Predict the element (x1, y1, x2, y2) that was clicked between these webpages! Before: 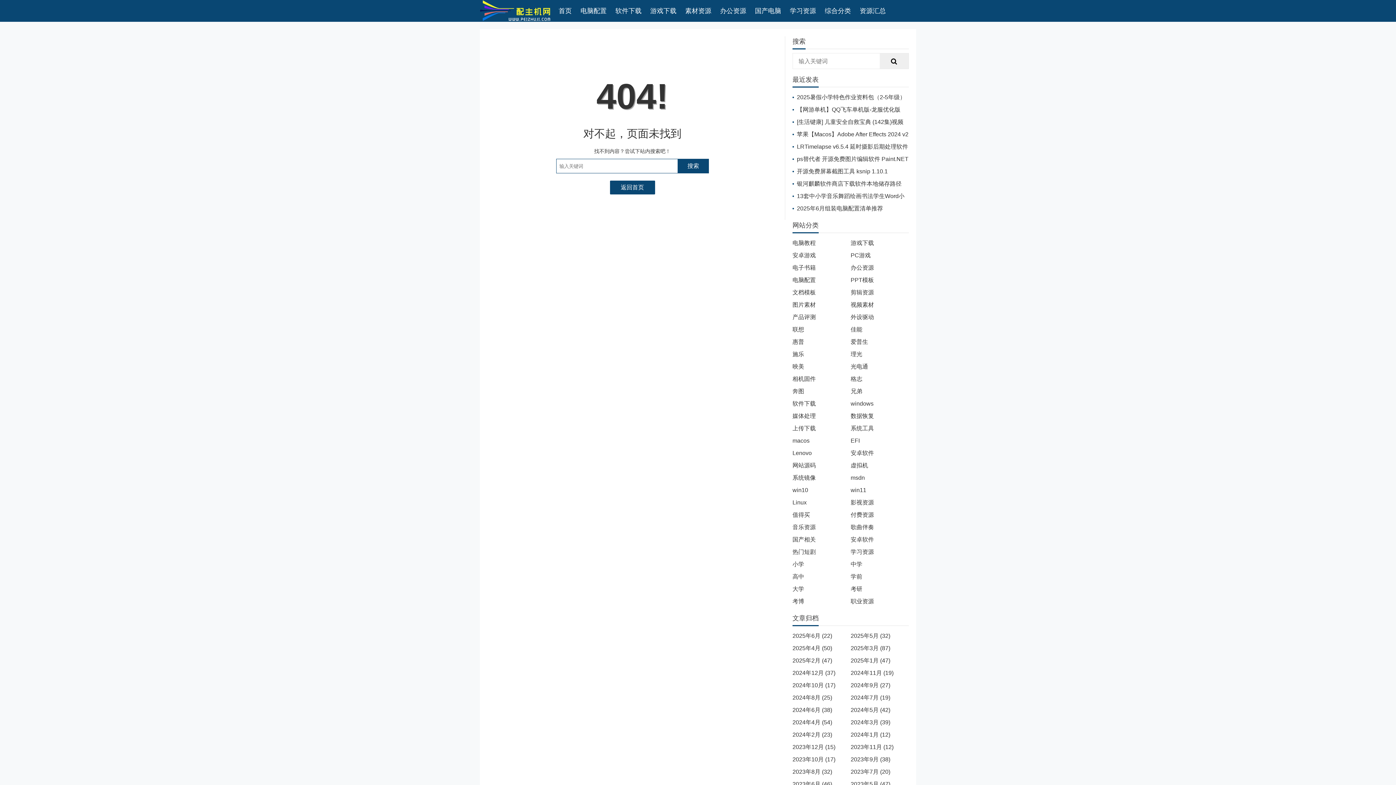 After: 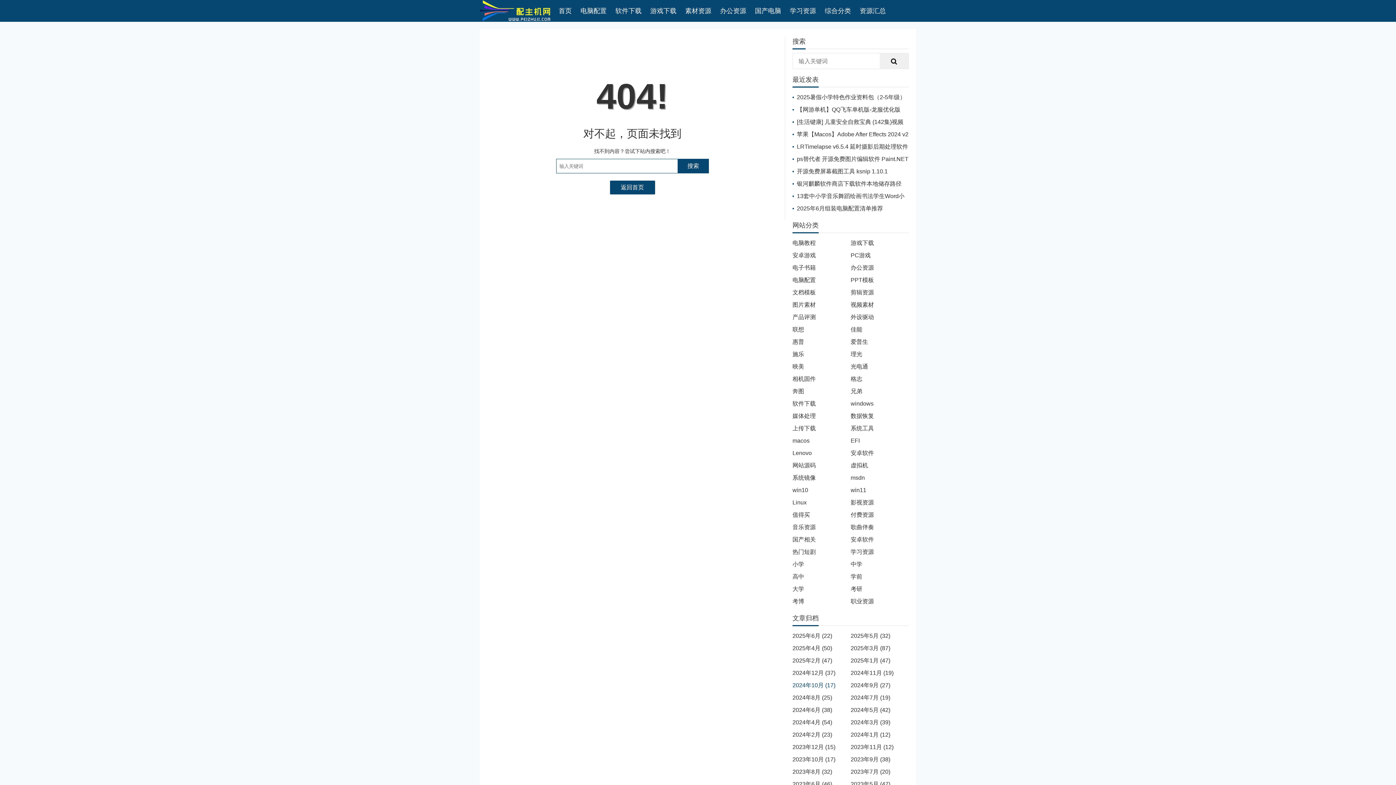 Action: bbox: (792, 682, 835, 688) label: 2024年10月 (17)